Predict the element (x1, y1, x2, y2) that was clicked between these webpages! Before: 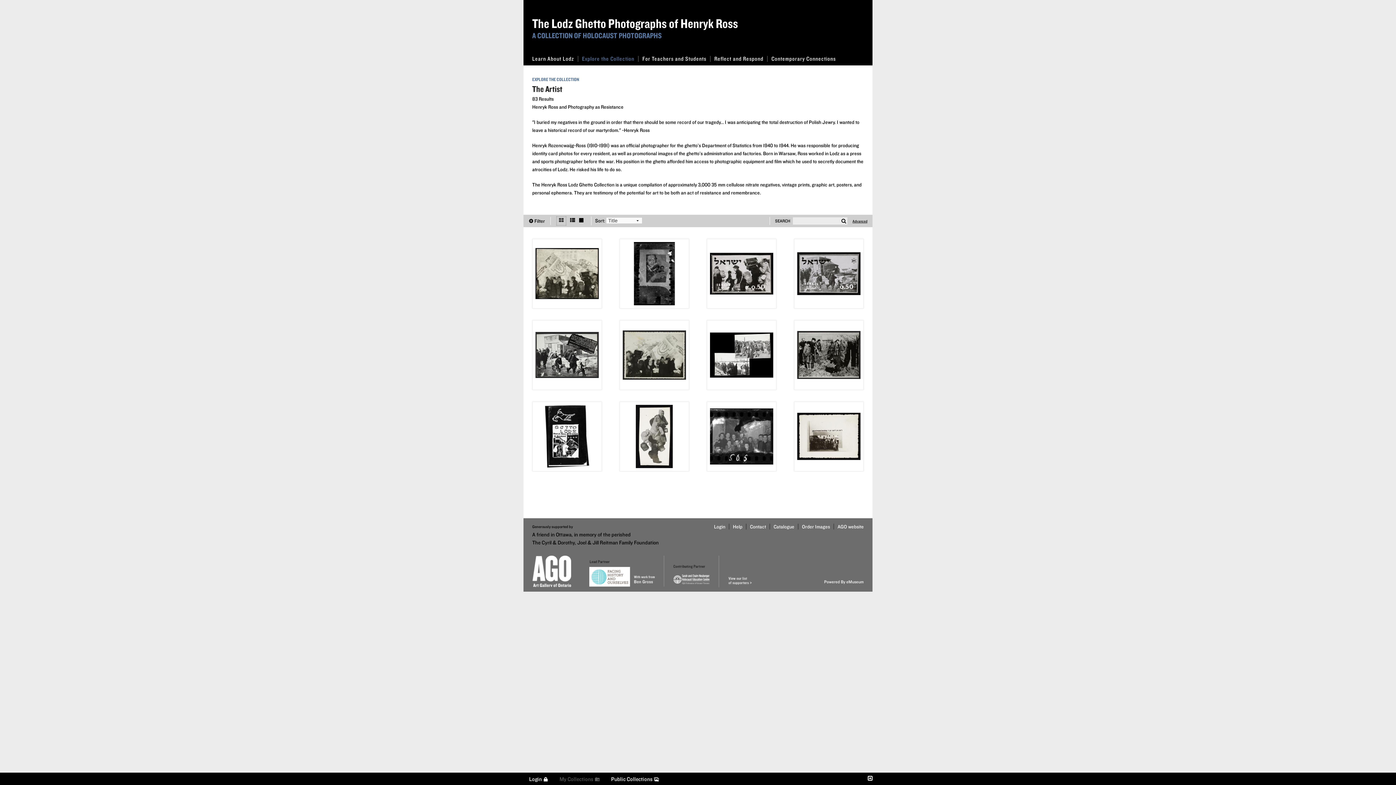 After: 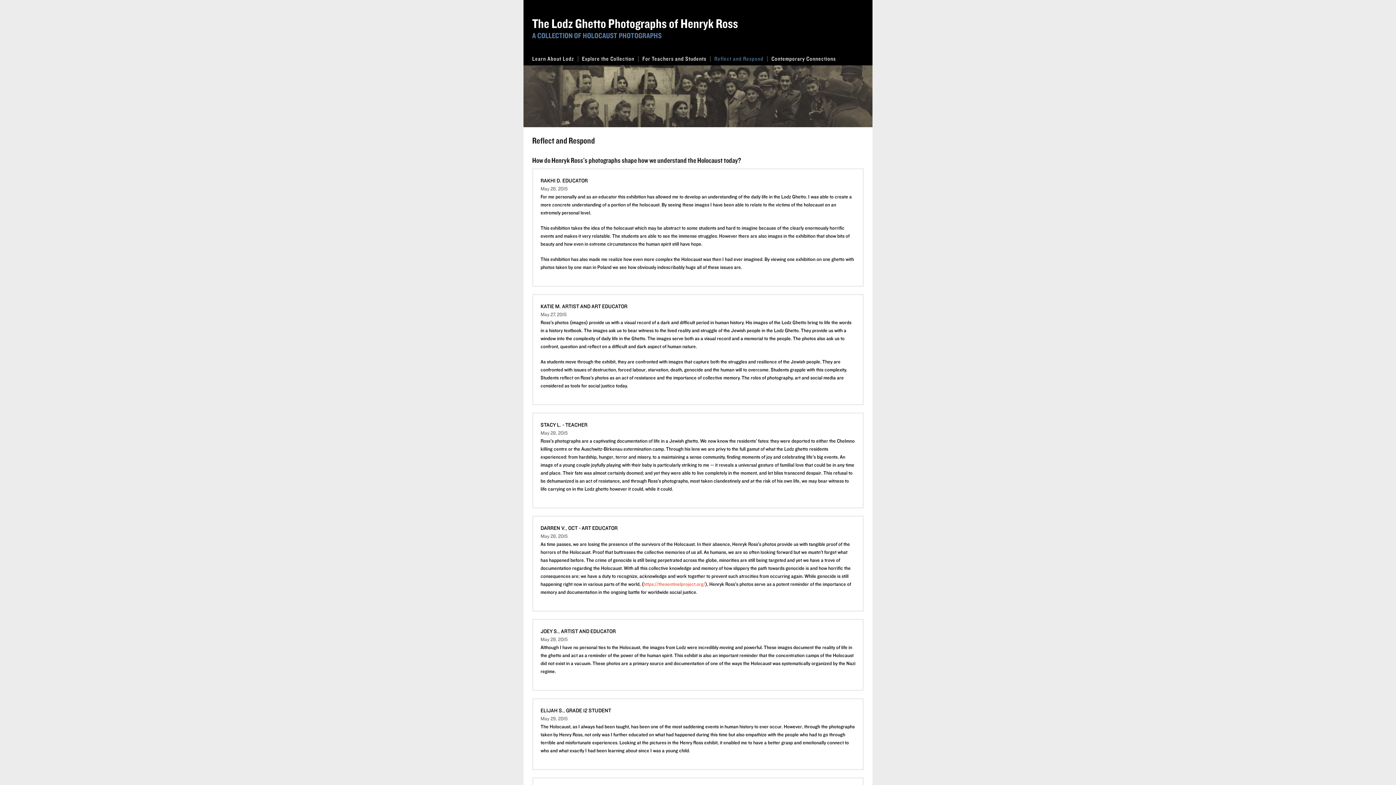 Action: bbox: (710, 52, 768, 65) label: Reflect and Respond